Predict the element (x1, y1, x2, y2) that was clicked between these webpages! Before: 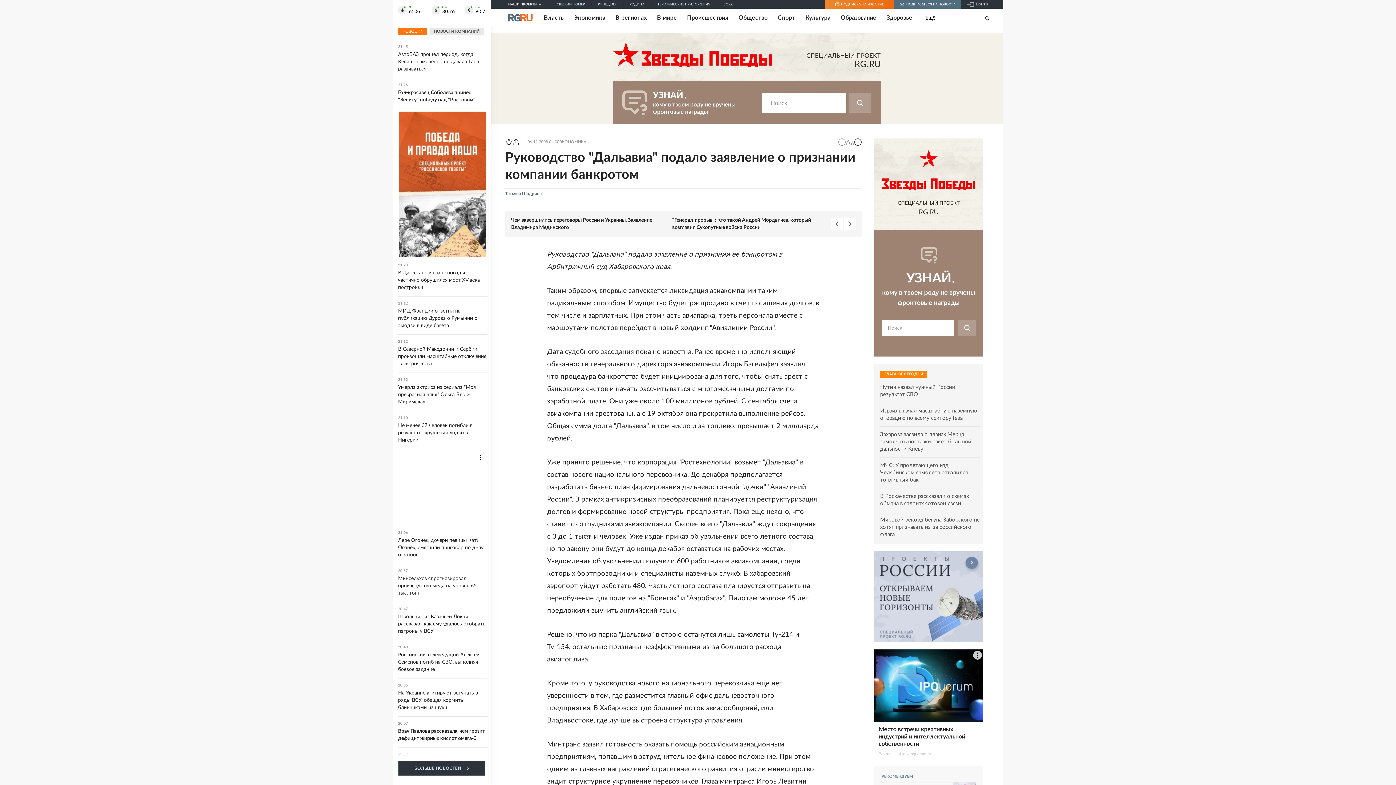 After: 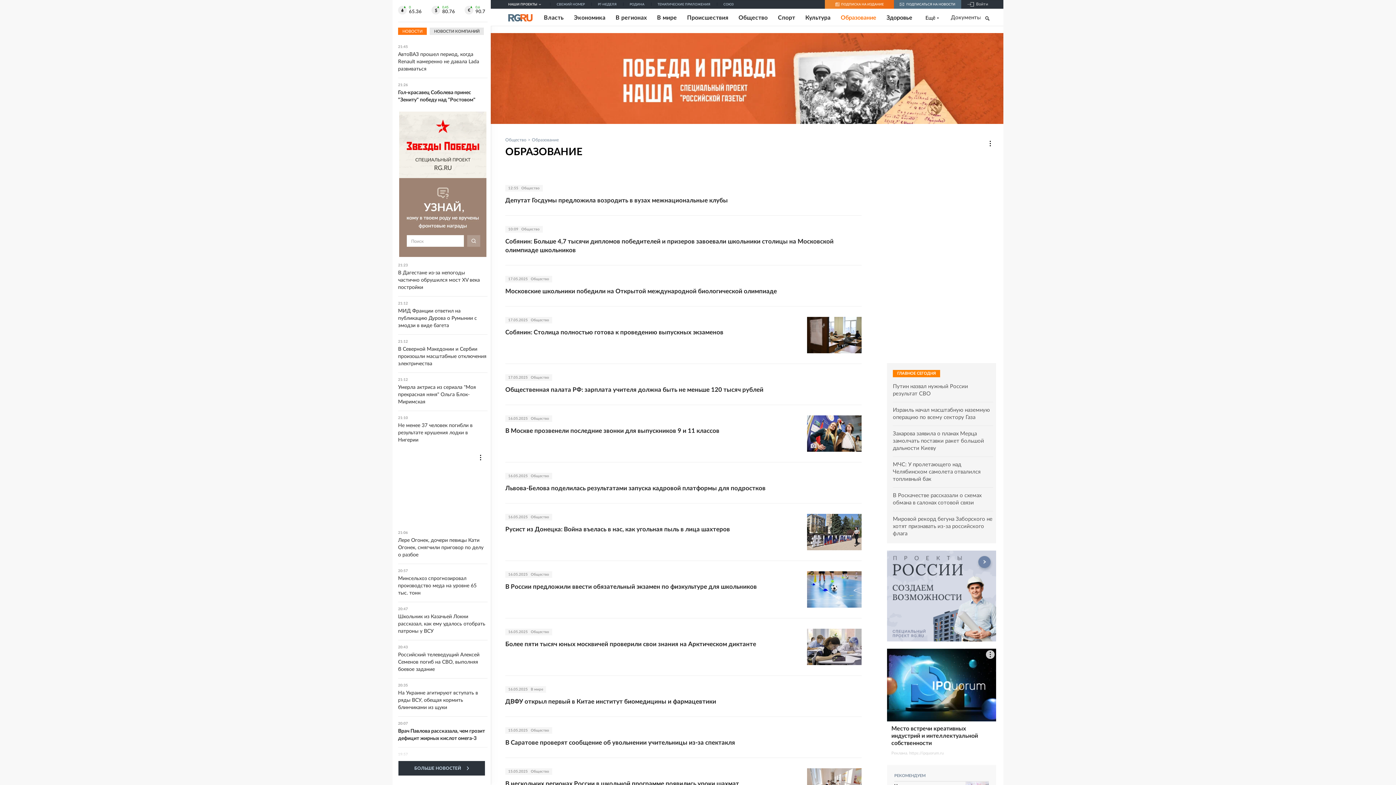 Action: label: Образование bbox: (840, 14, 876, 21)